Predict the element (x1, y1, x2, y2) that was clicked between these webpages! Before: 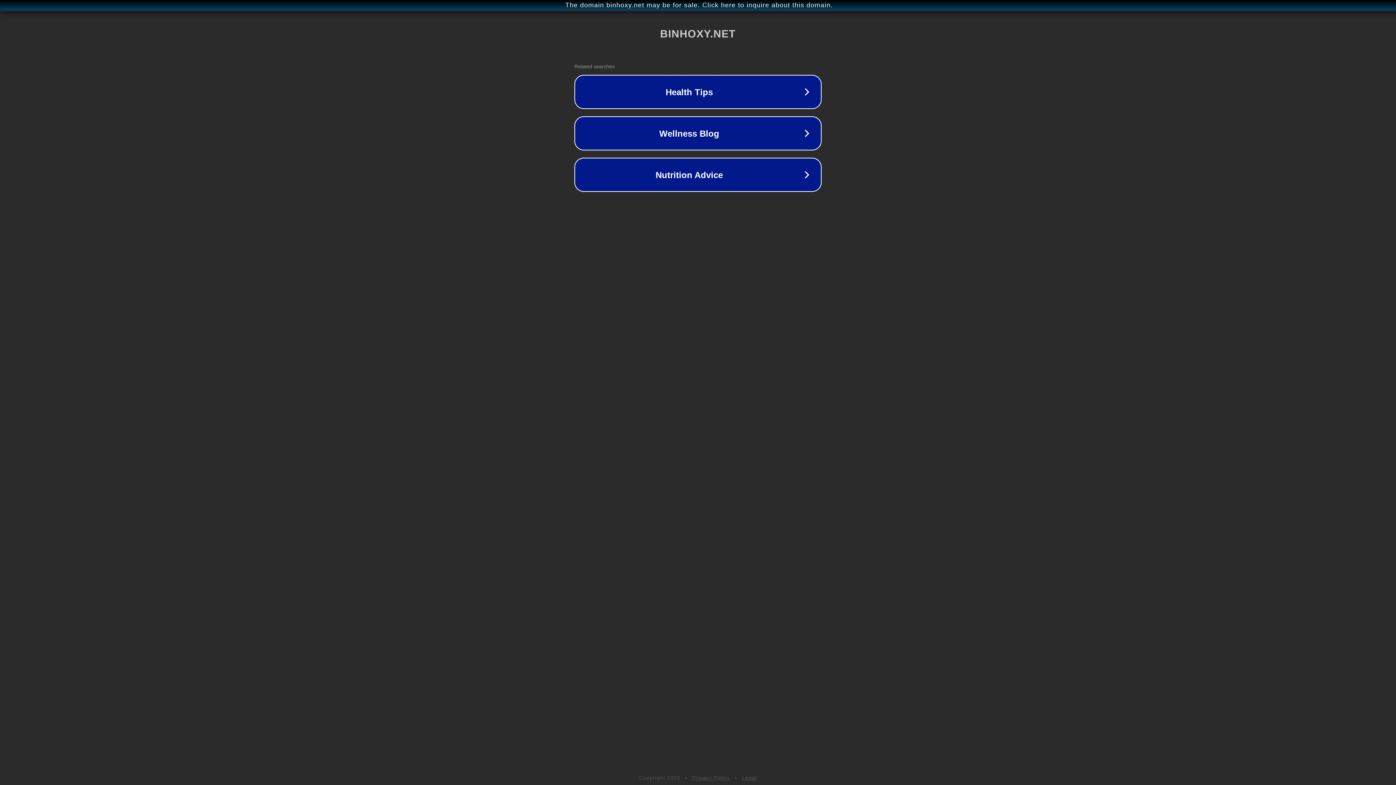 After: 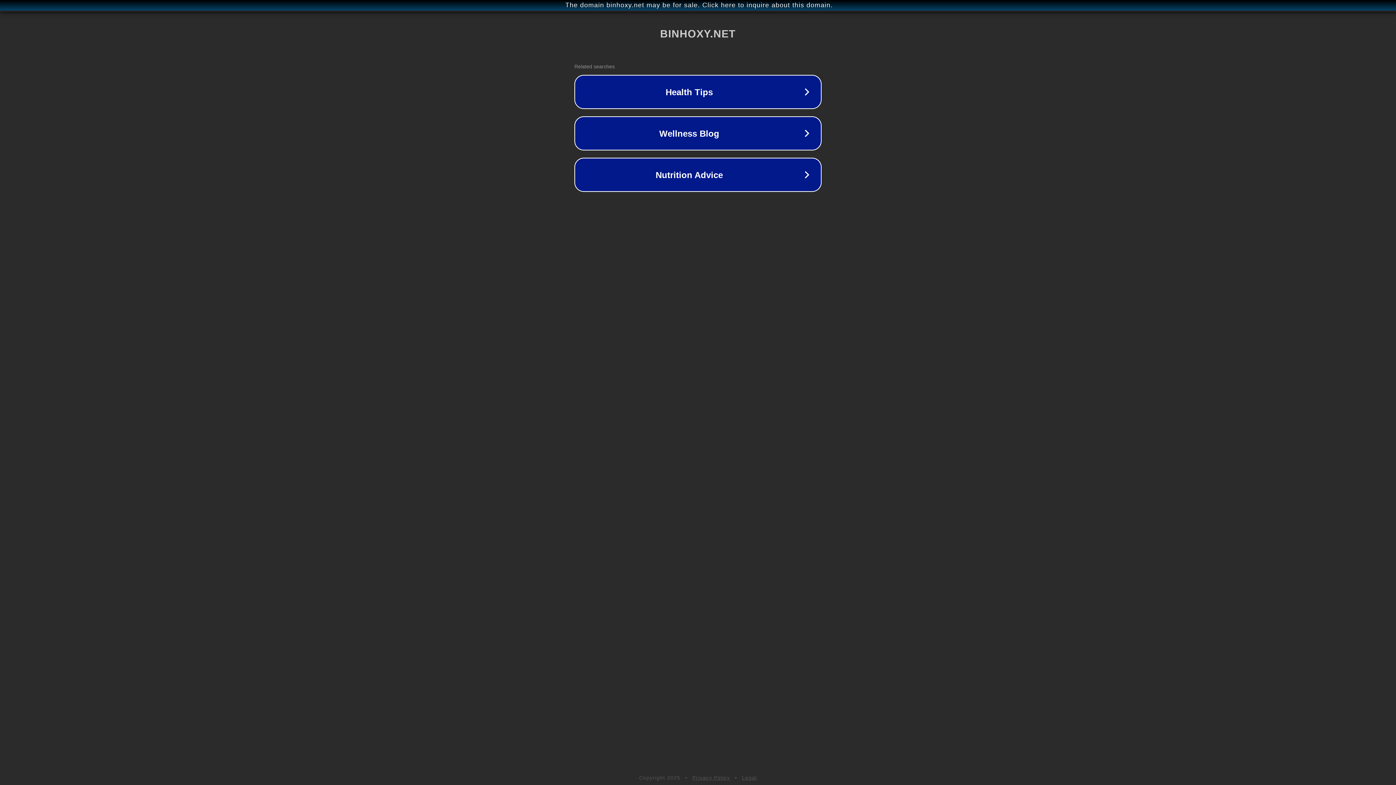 Action: bbox: (742, 775, 757, 781) label: Legal